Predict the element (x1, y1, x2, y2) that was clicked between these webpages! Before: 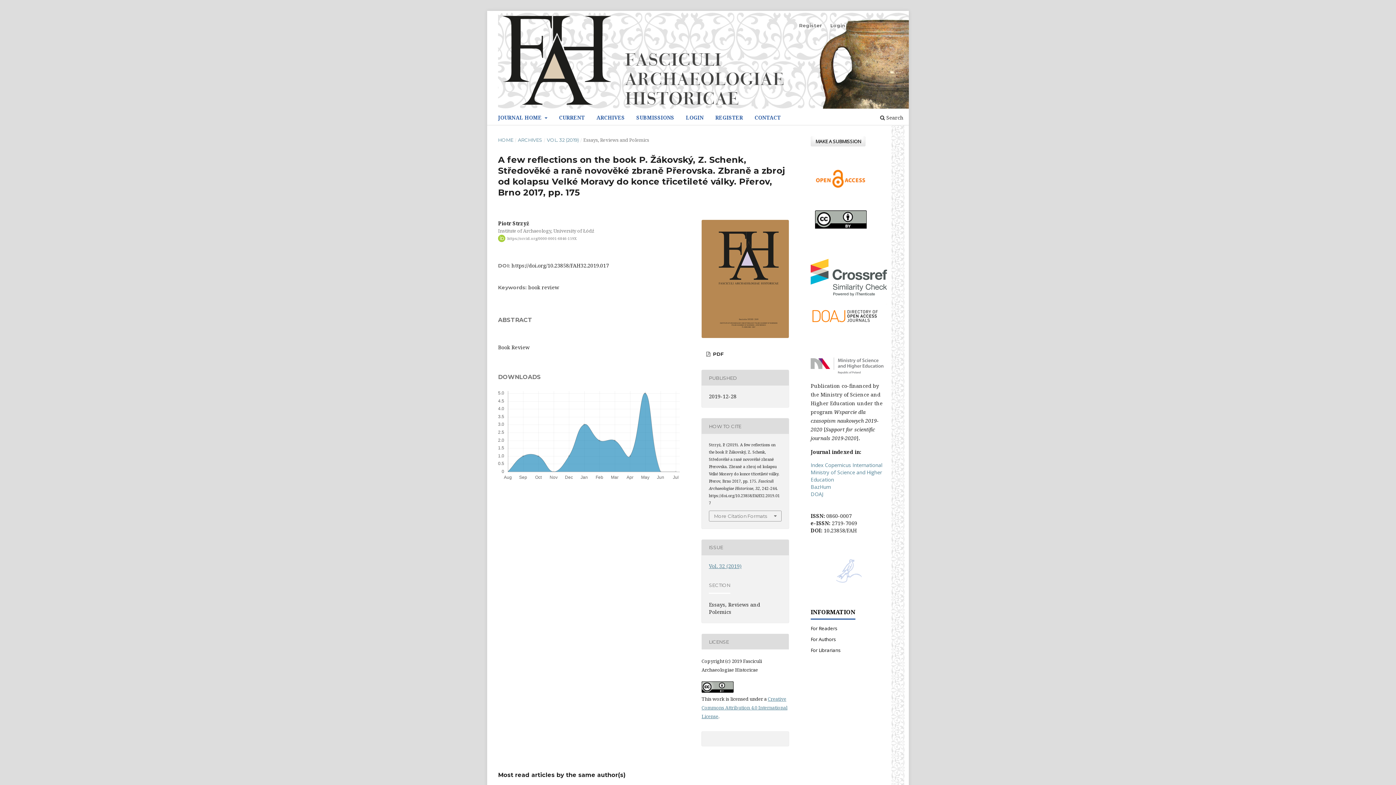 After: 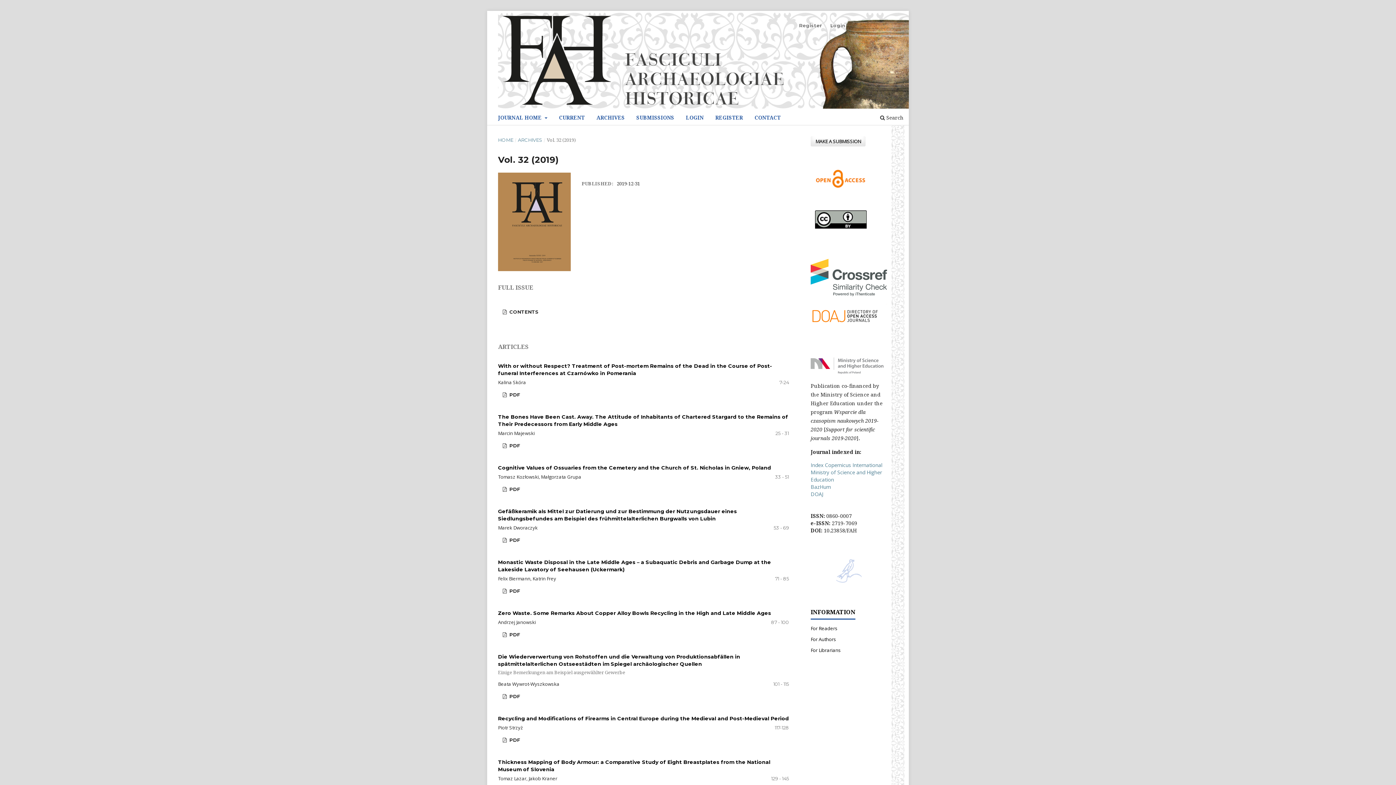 Action: bbox: (546, 136, 578, 143) label: VOL. 32 (2019)